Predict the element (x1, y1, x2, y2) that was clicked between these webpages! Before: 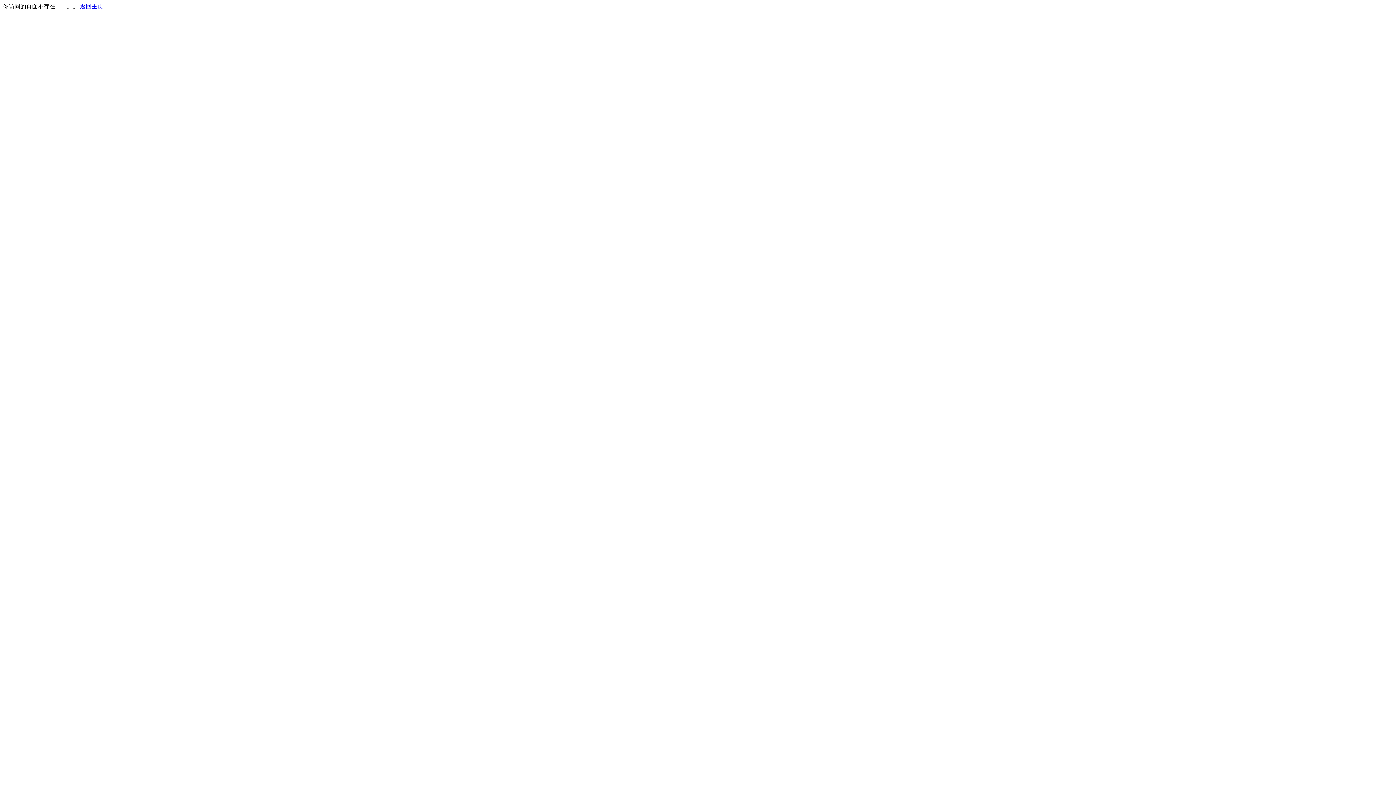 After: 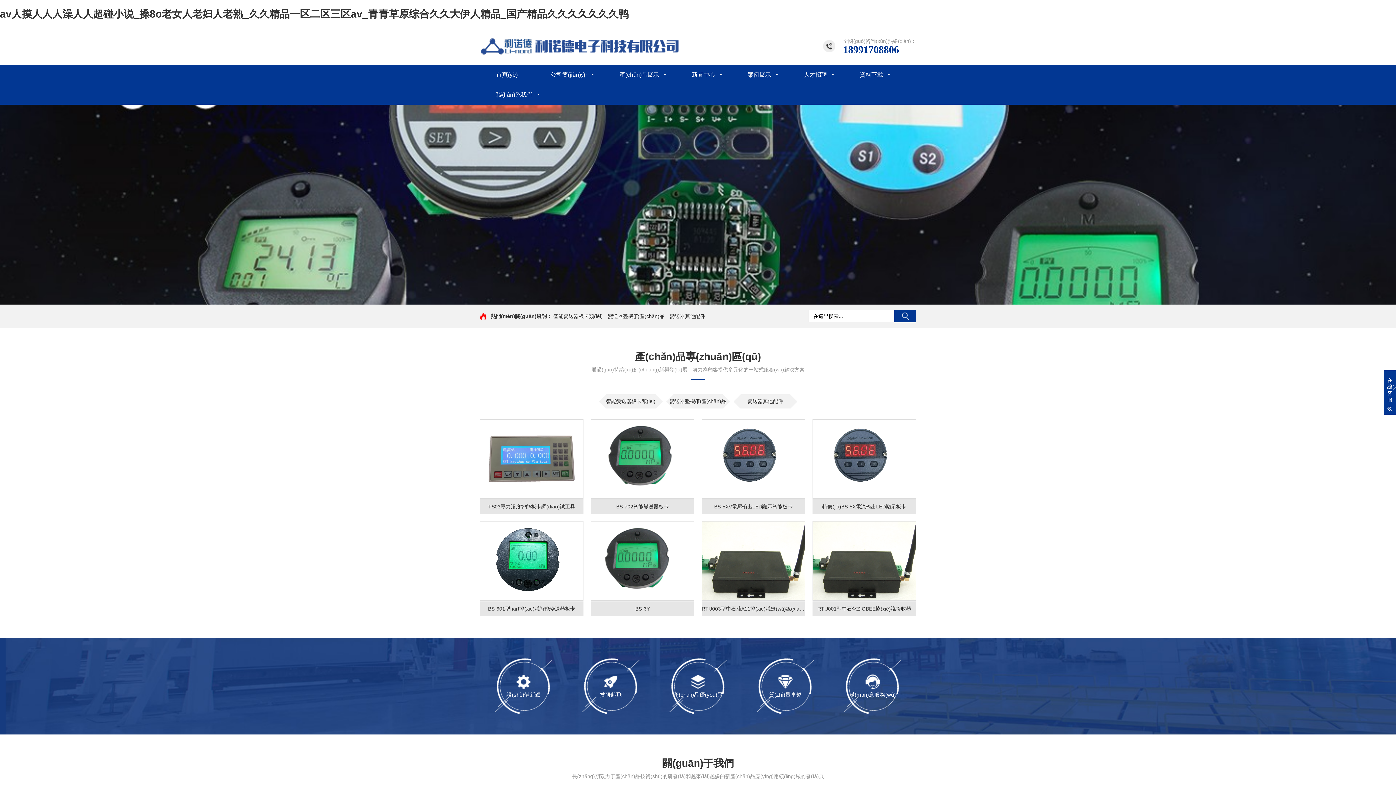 Action: bbox: (80, 3, 103, 9) label: 返回主页